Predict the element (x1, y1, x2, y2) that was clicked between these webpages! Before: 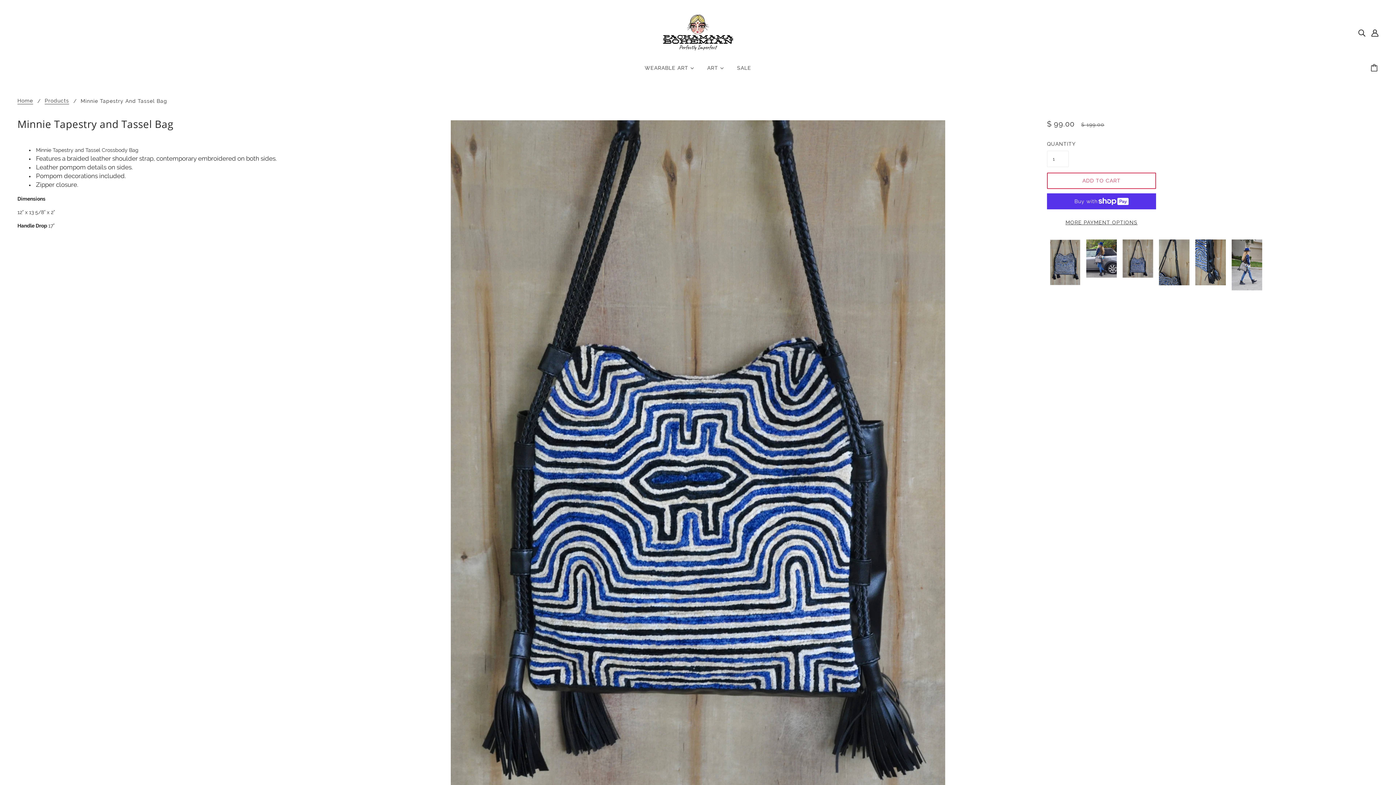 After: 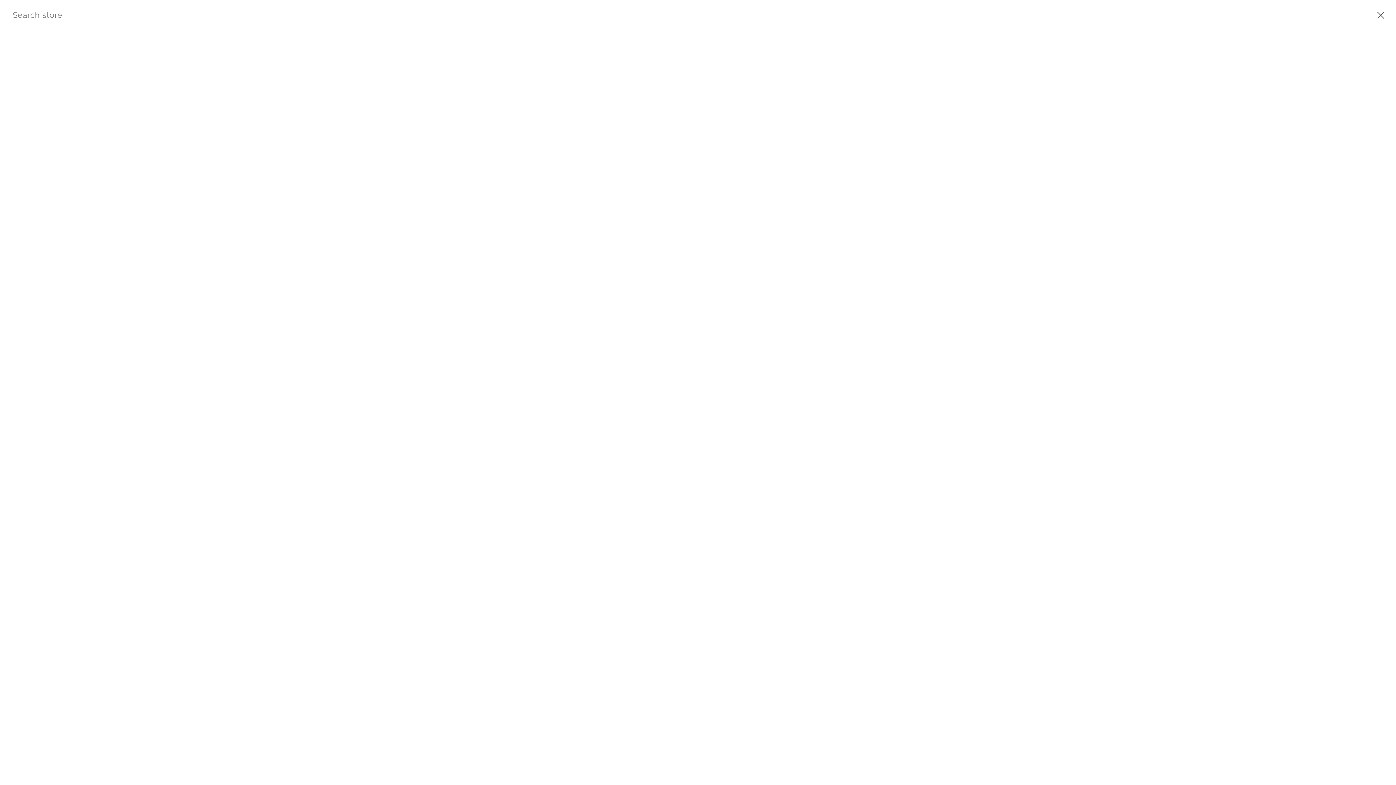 Action: bbox: (1355, 25, 1368, 39) label: Search